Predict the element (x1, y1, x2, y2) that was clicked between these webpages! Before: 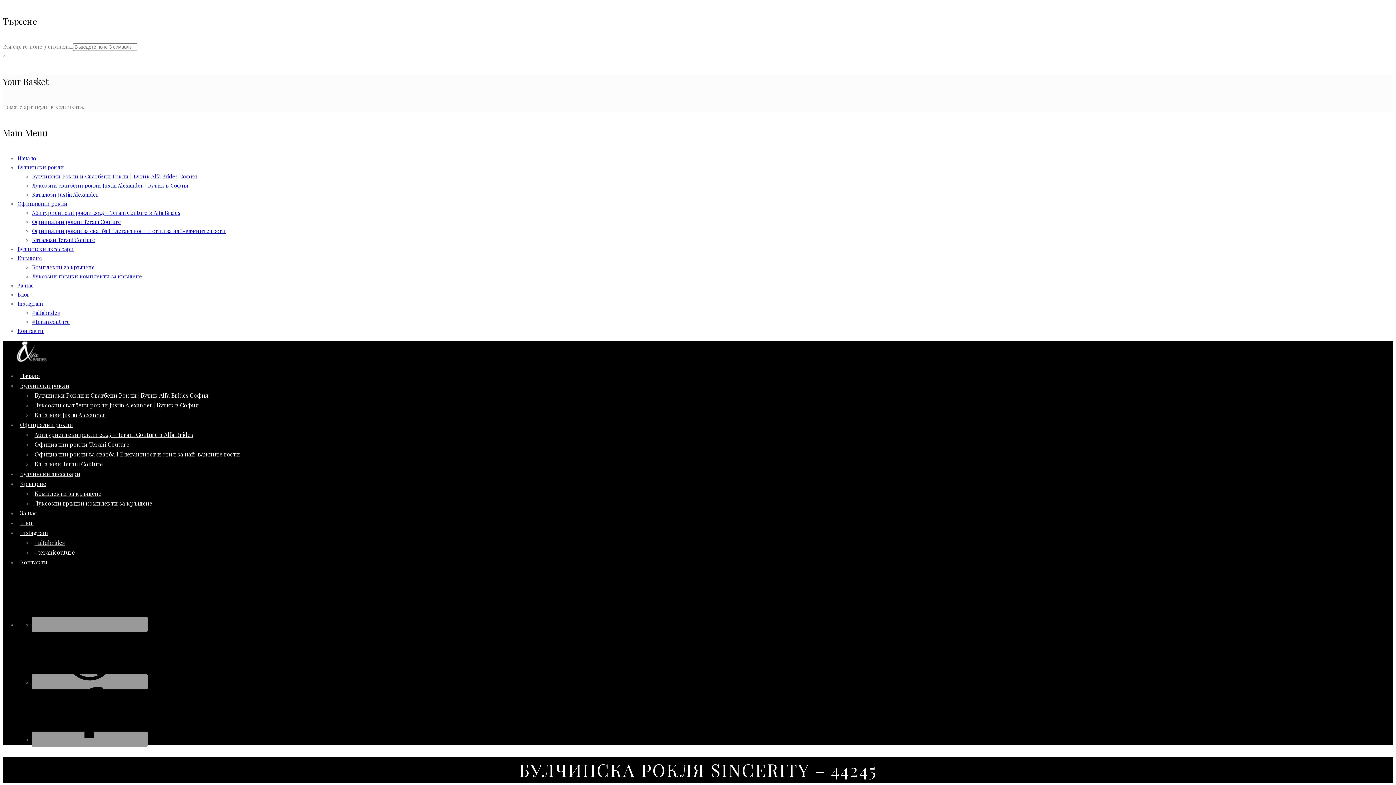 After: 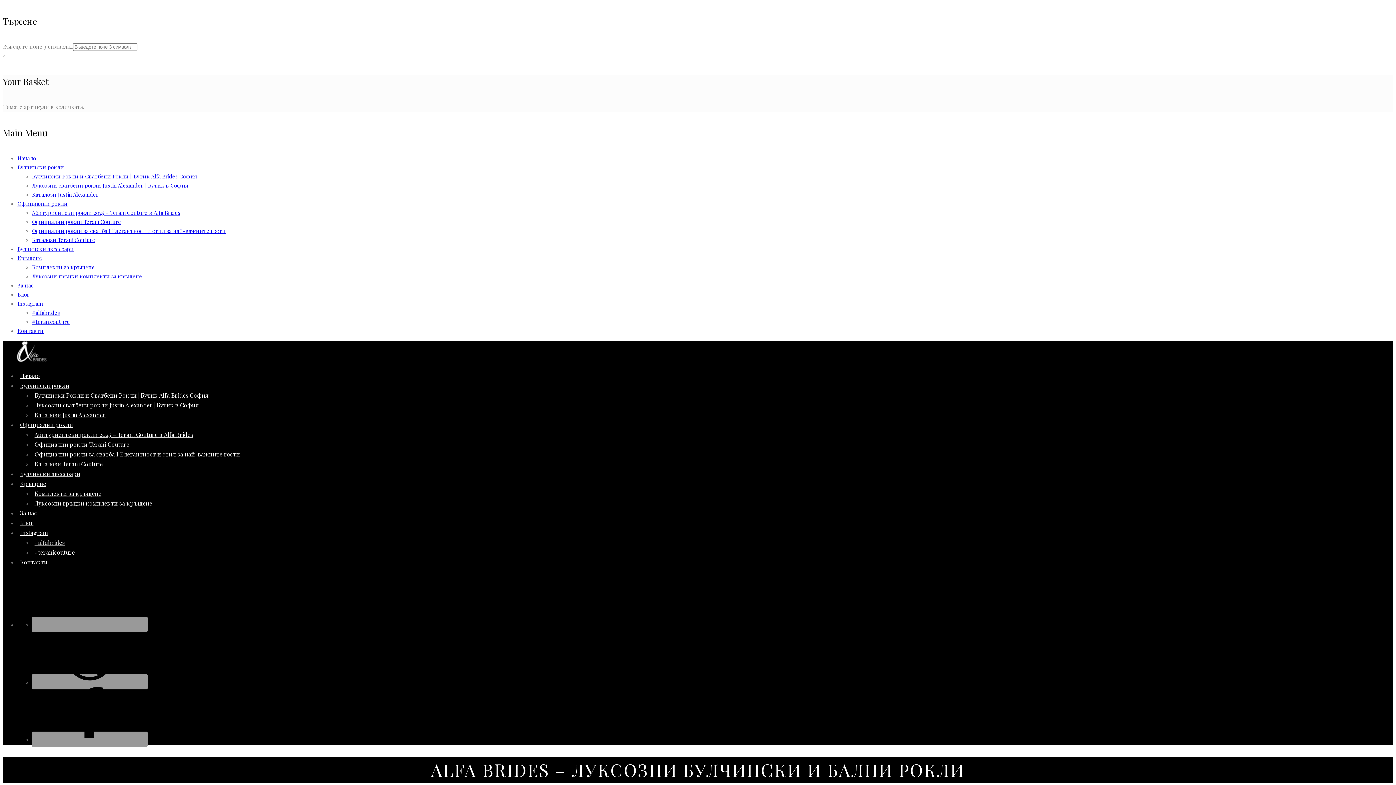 Action: bbox: (2, 357, 60, 364)